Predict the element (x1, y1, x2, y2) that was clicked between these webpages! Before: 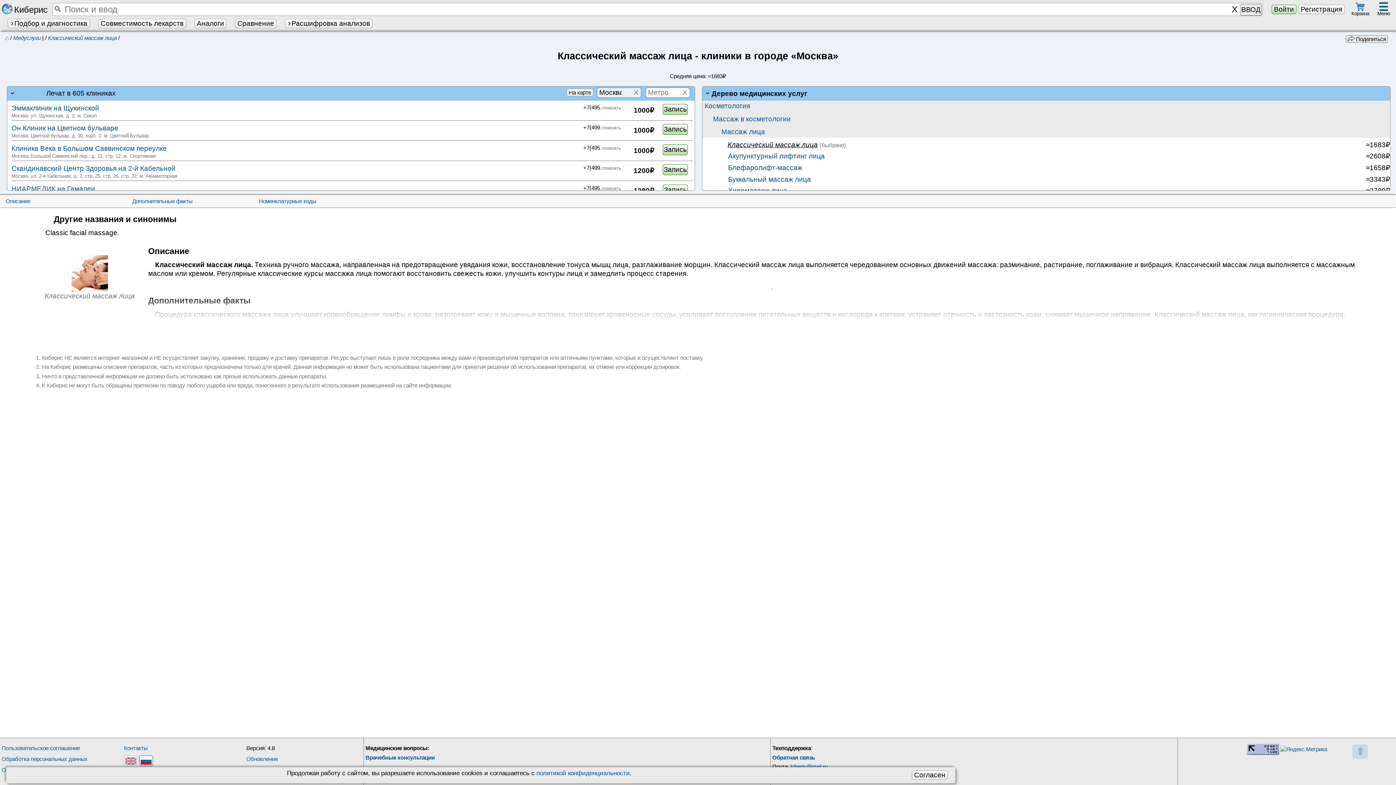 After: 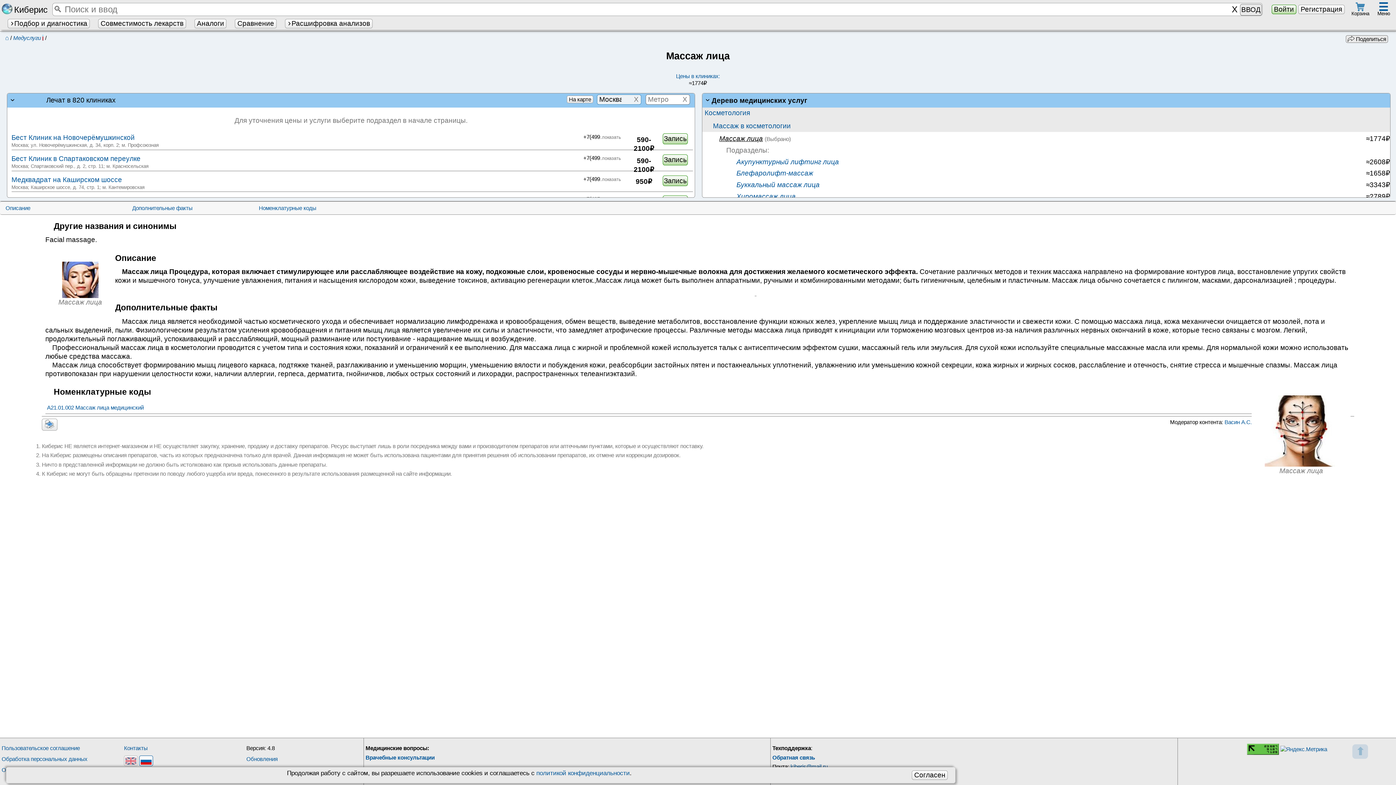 Action: bbox: (721, 128, 765, 135) label: Массаж лица